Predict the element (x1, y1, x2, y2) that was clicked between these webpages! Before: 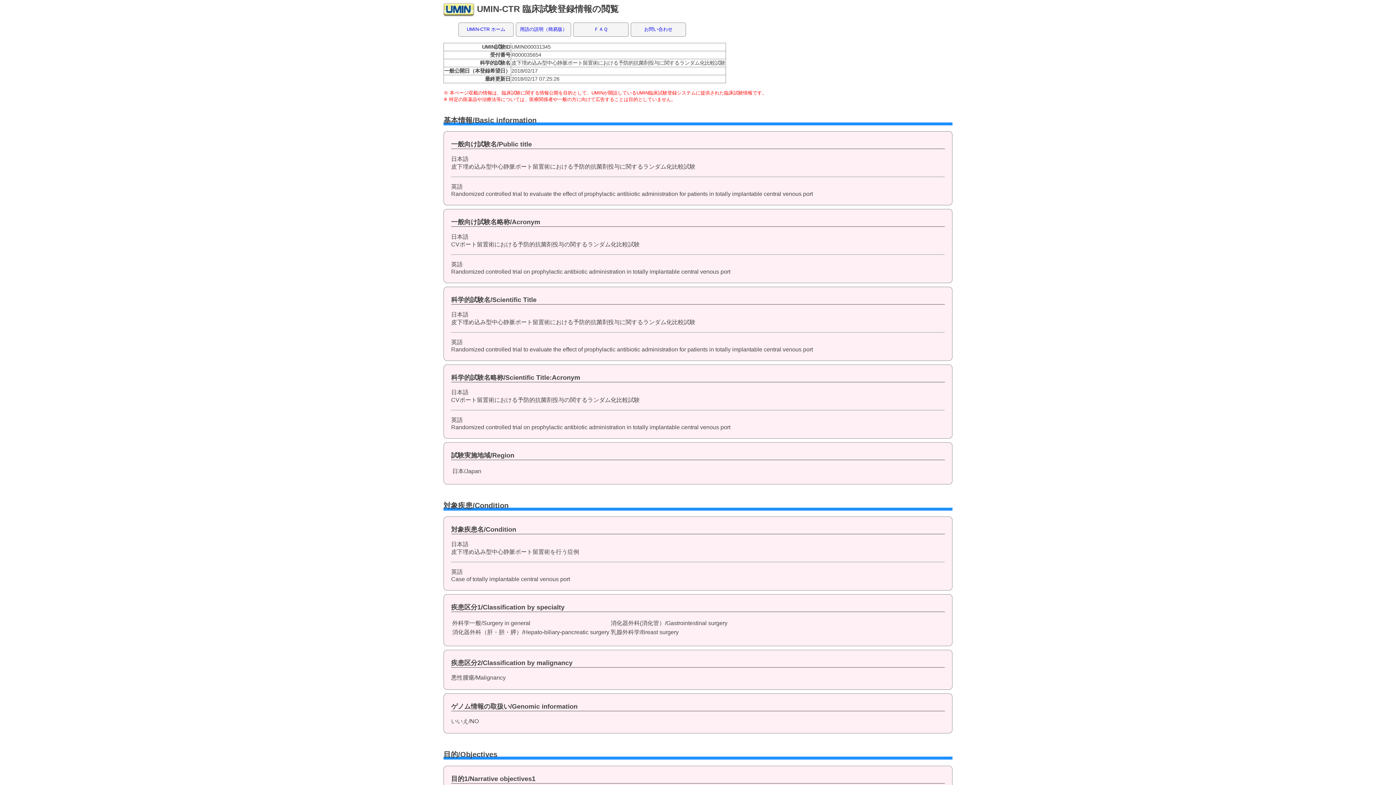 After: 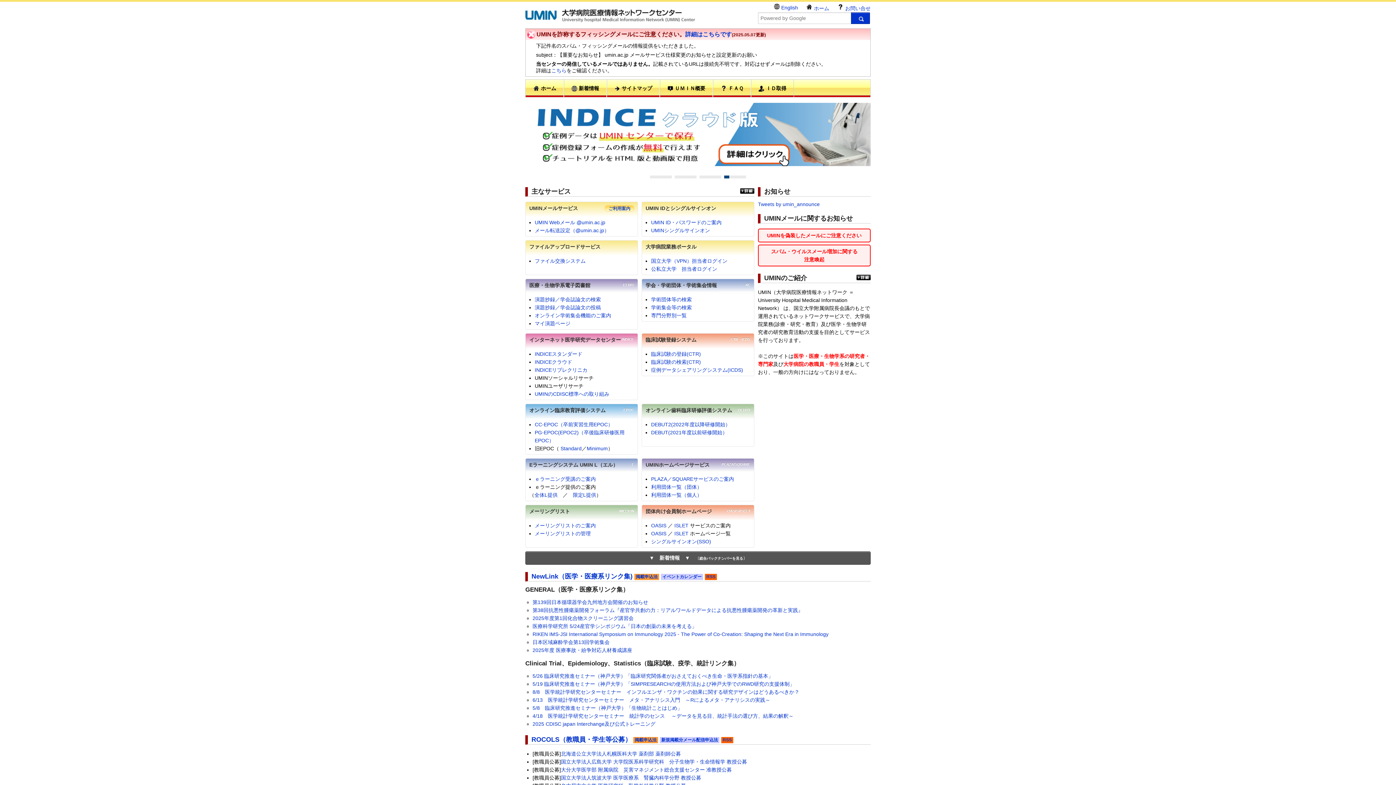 Action: bbox: (443, 8, 474, 18)